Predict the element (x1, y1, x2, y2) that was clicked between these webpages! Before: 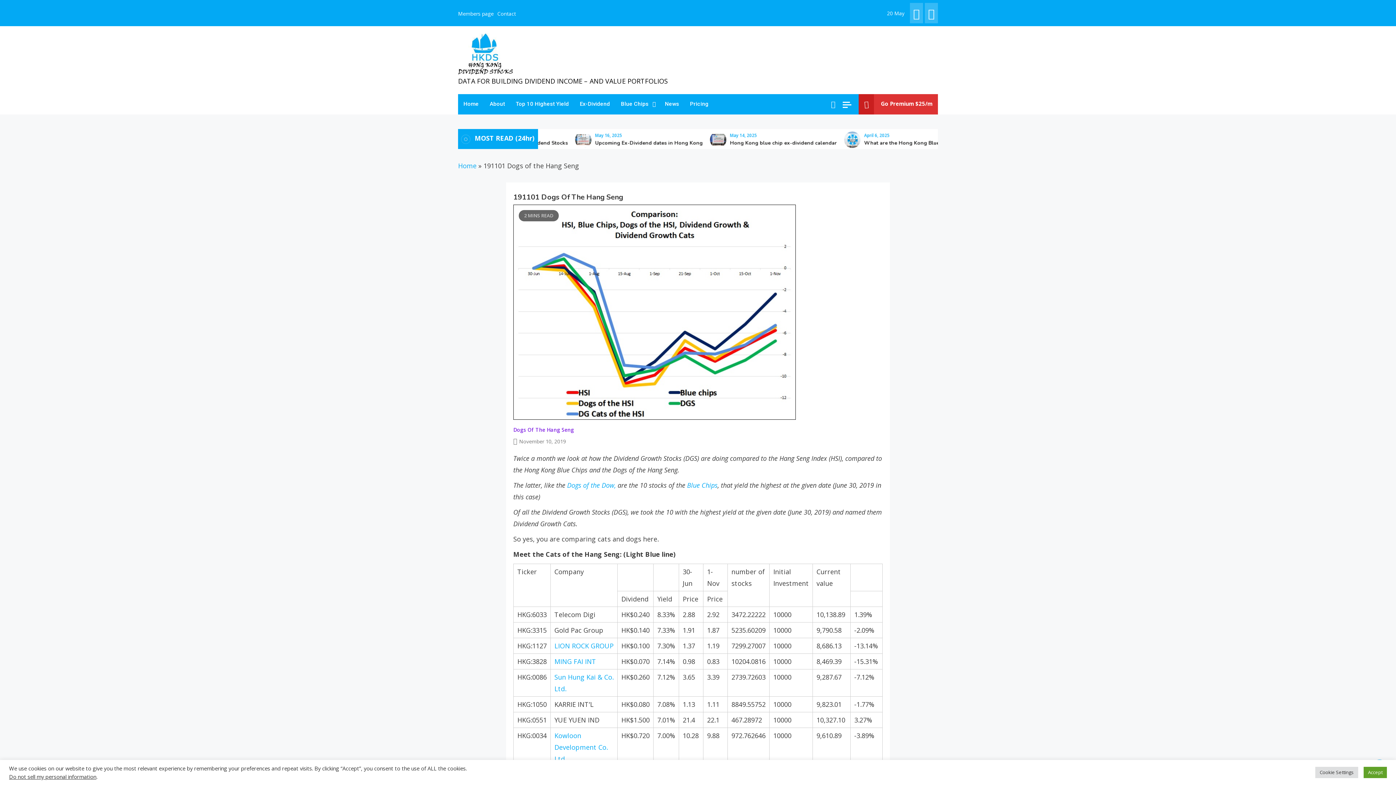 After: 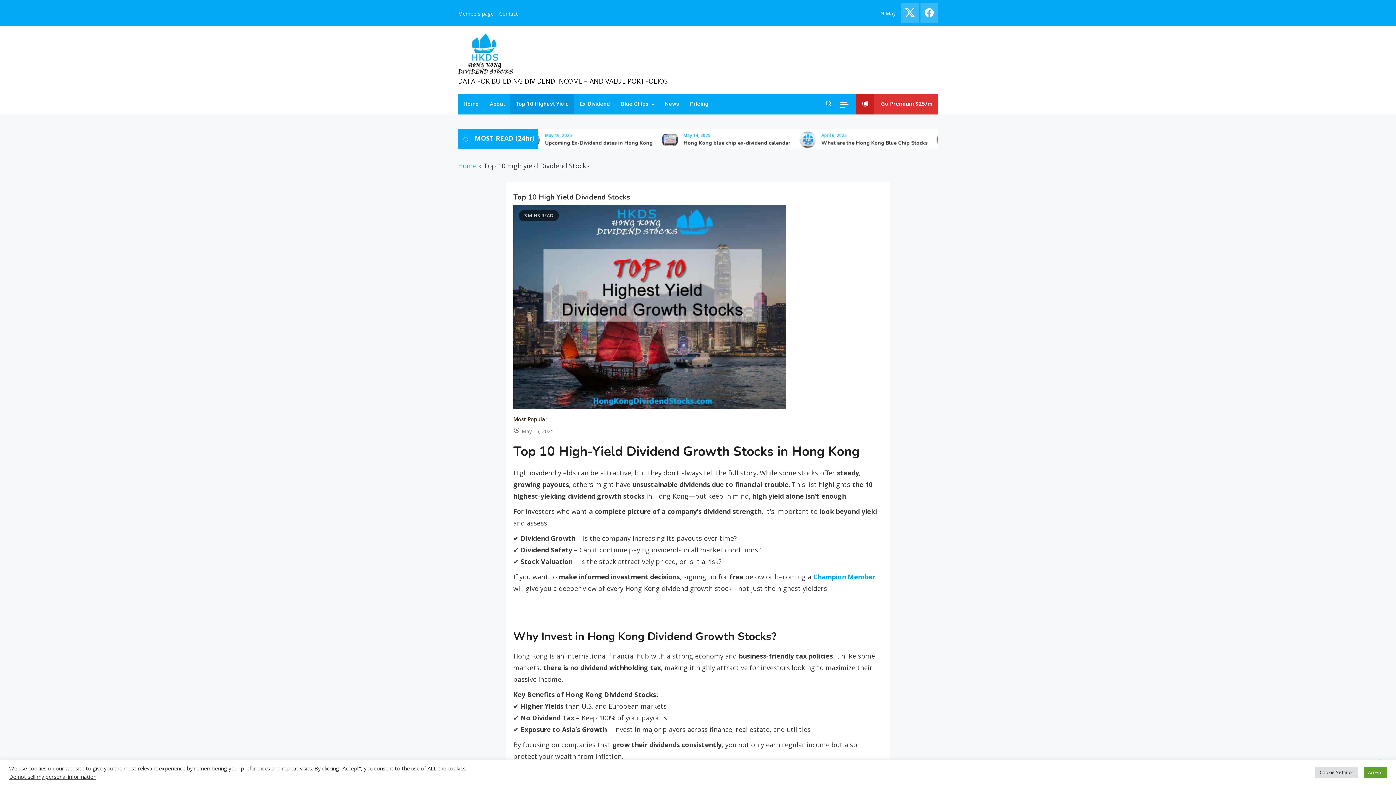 Action: bbox: (510, 94, 574, 114) label: Top 10 Highest Yield